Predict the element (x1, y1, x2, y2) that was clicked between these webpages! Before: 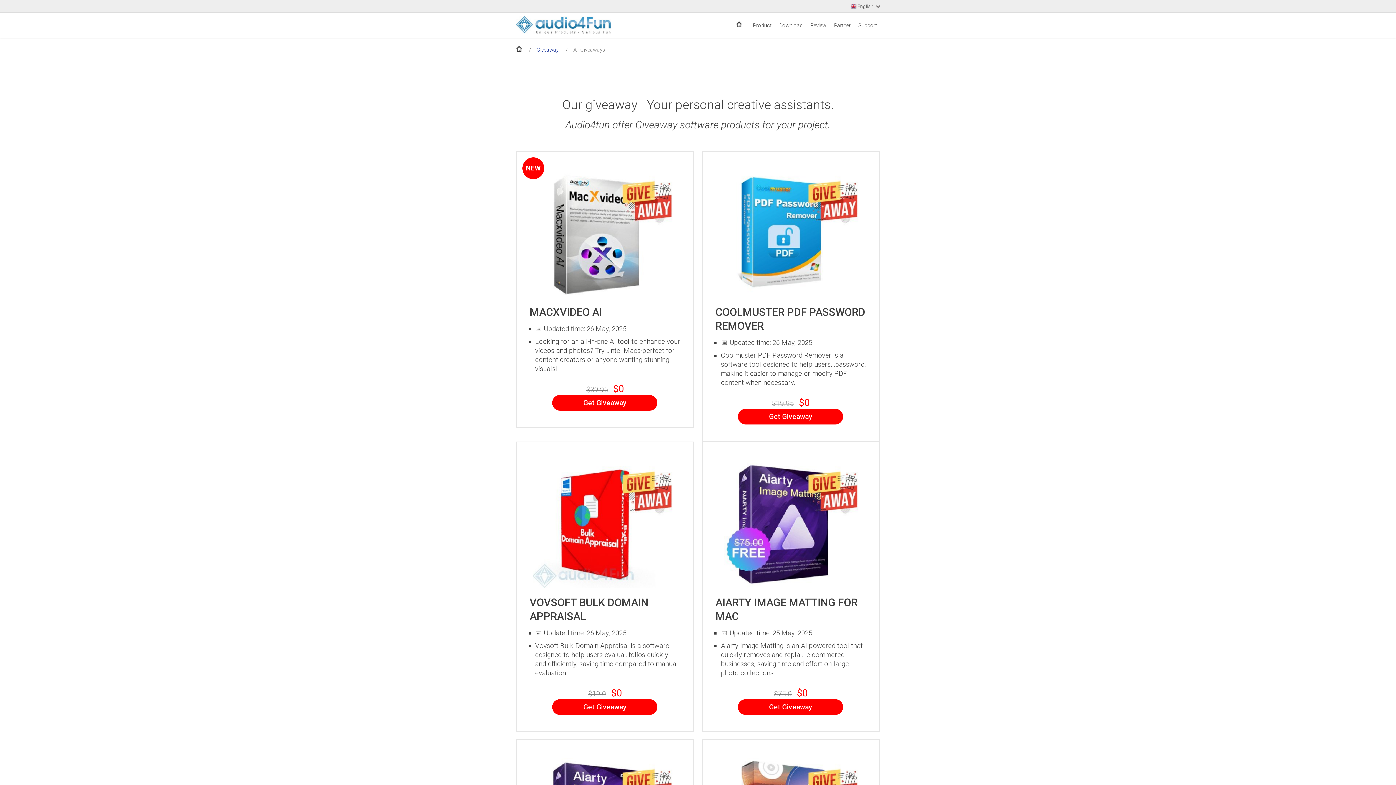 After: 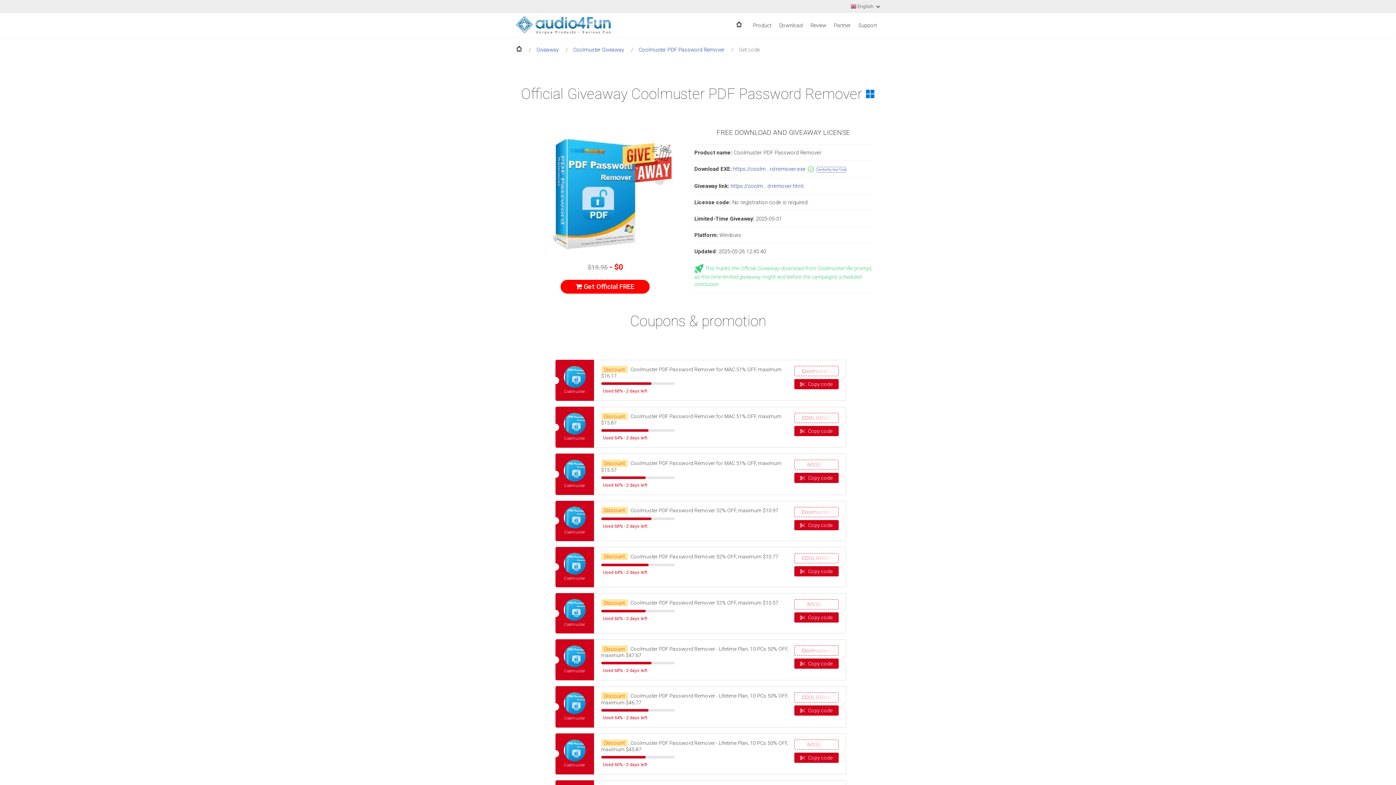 Action: bbox: (738, 409, 843, 424) label: Get Giveaway